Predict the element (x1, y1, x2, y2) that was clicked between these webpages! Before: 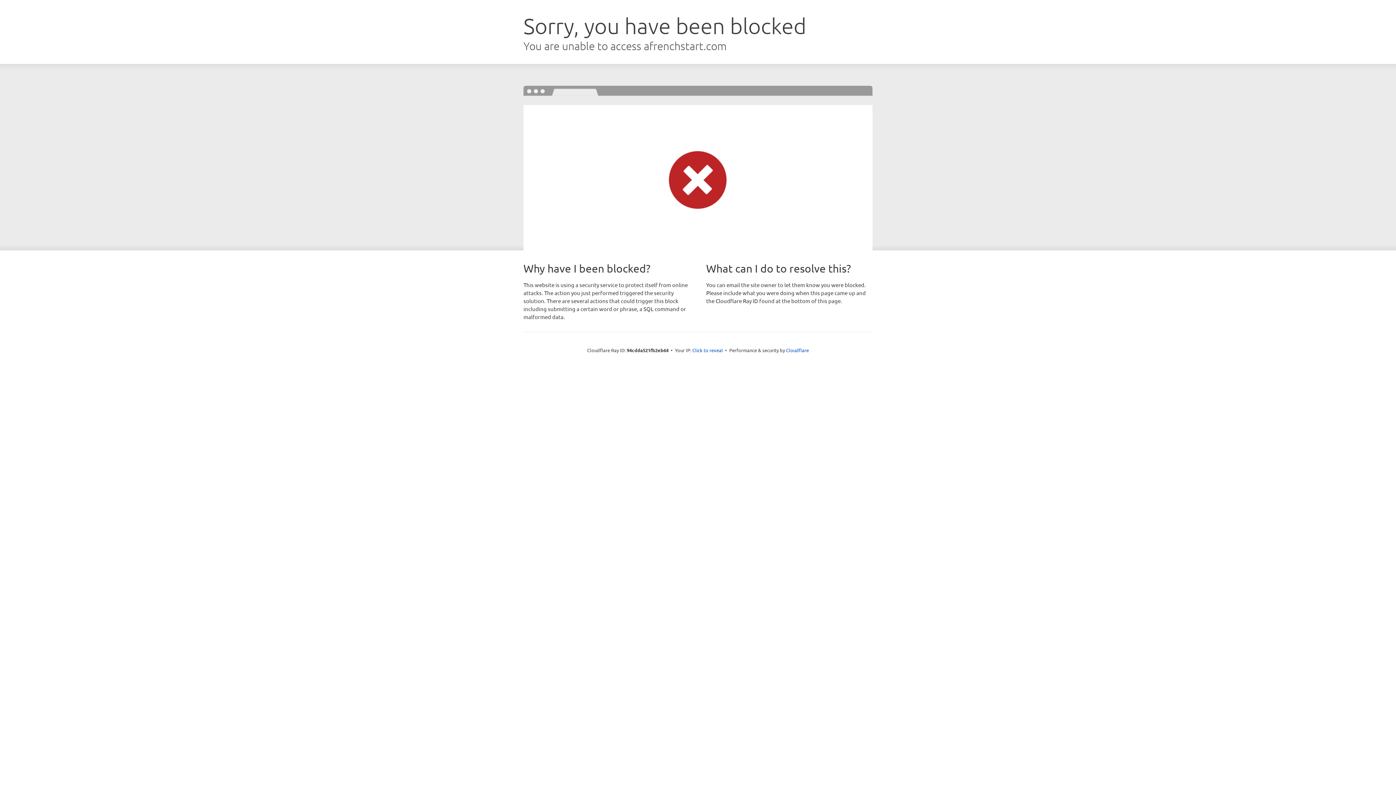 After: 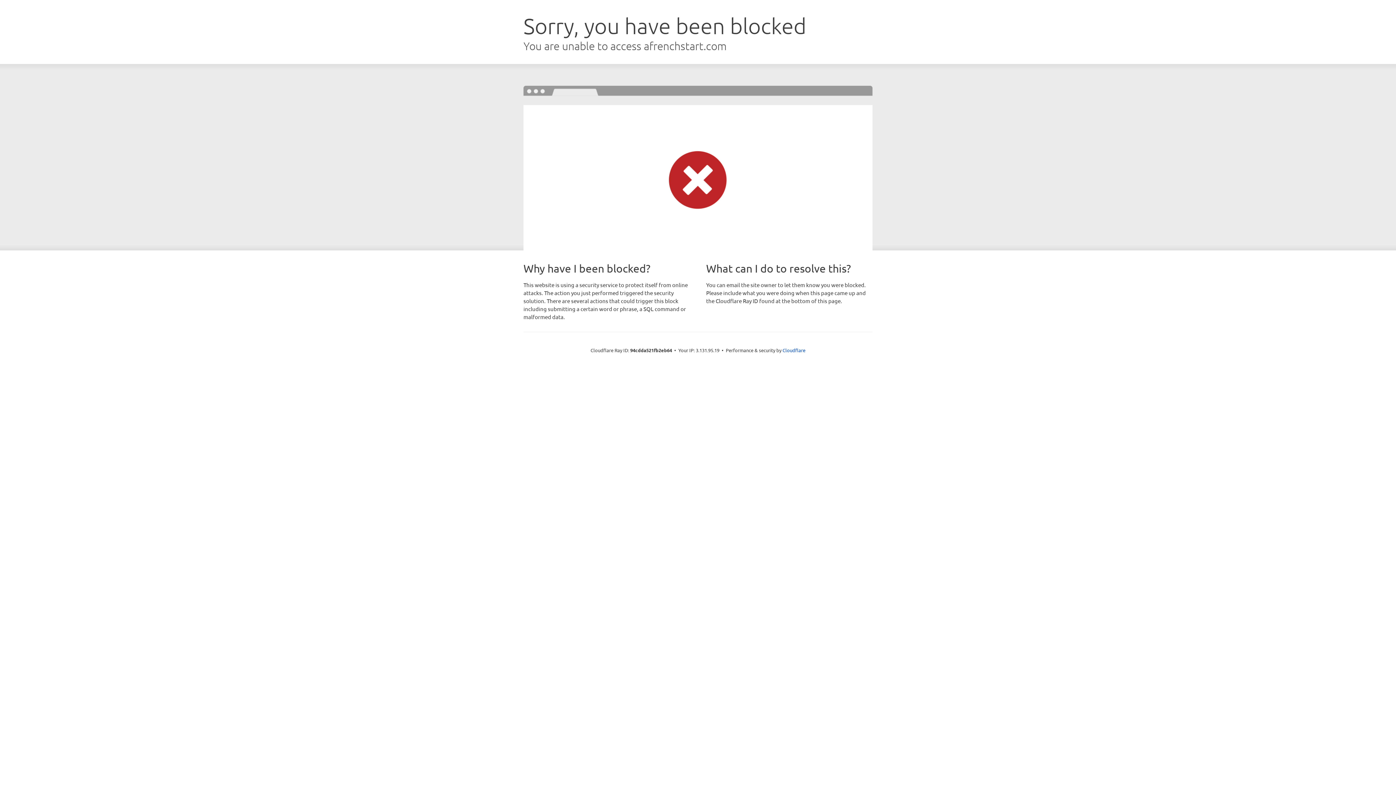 Action: bbox: (692, 346, 723, 353) label: Click to reveal